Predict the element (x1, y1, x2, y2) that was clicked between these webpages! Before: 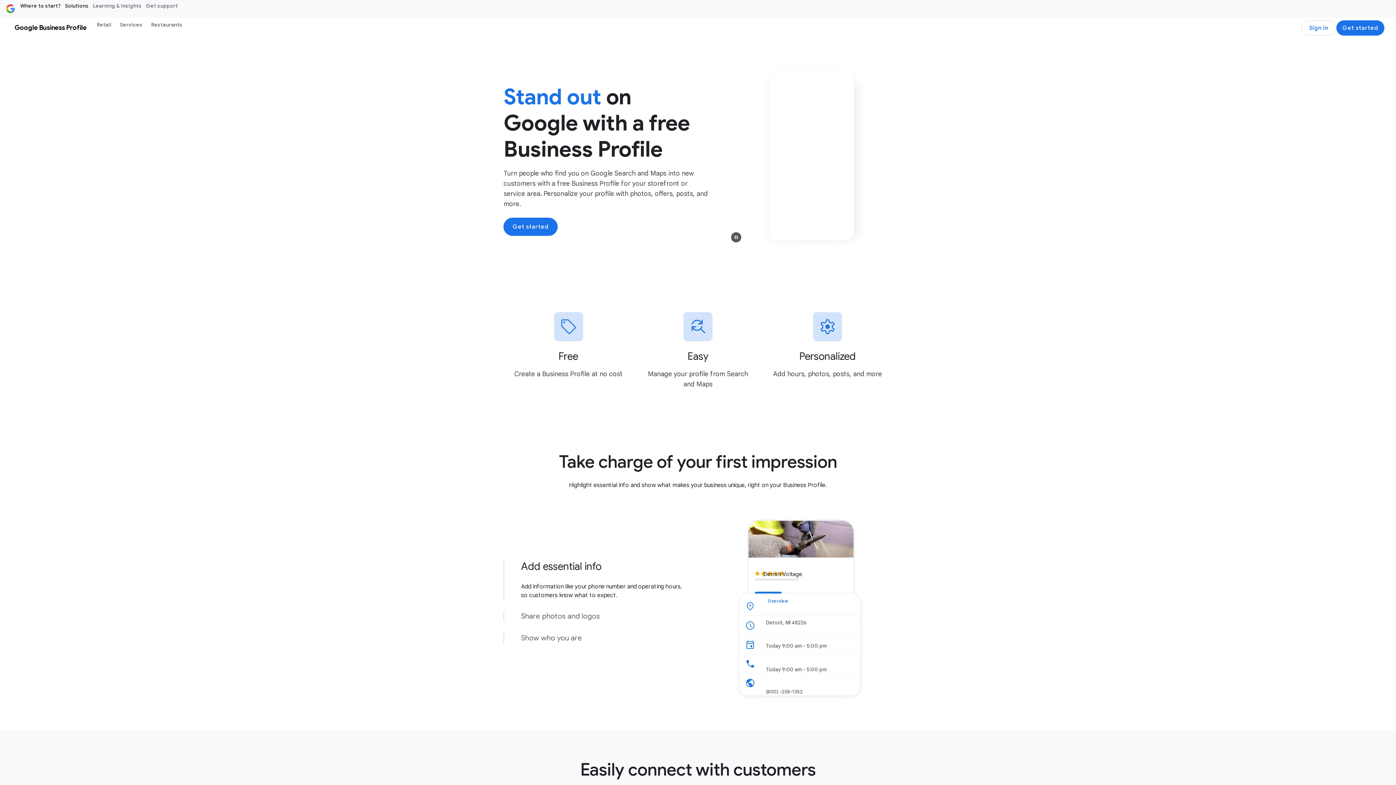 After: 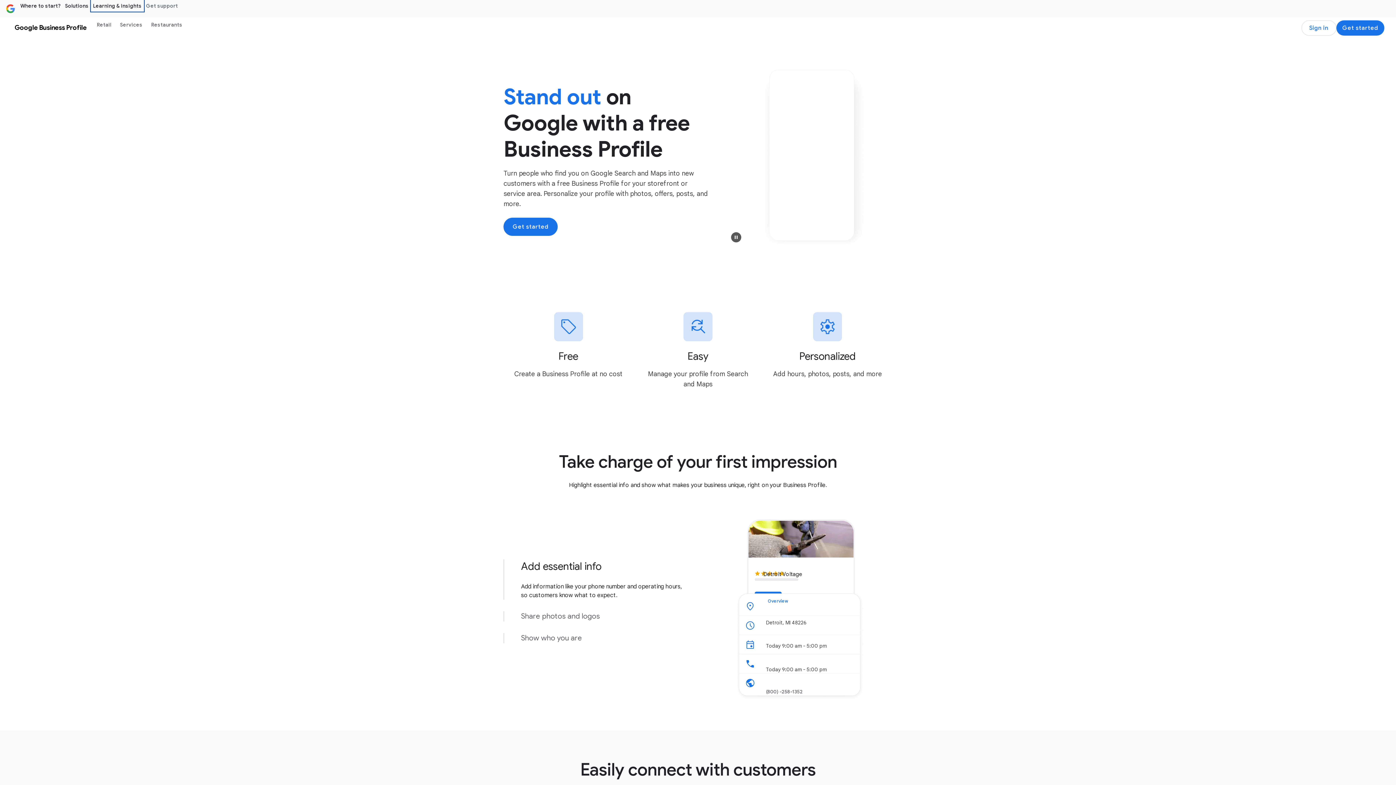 Action: label: Learning & insights bbox: (90, 0, 143, 11)